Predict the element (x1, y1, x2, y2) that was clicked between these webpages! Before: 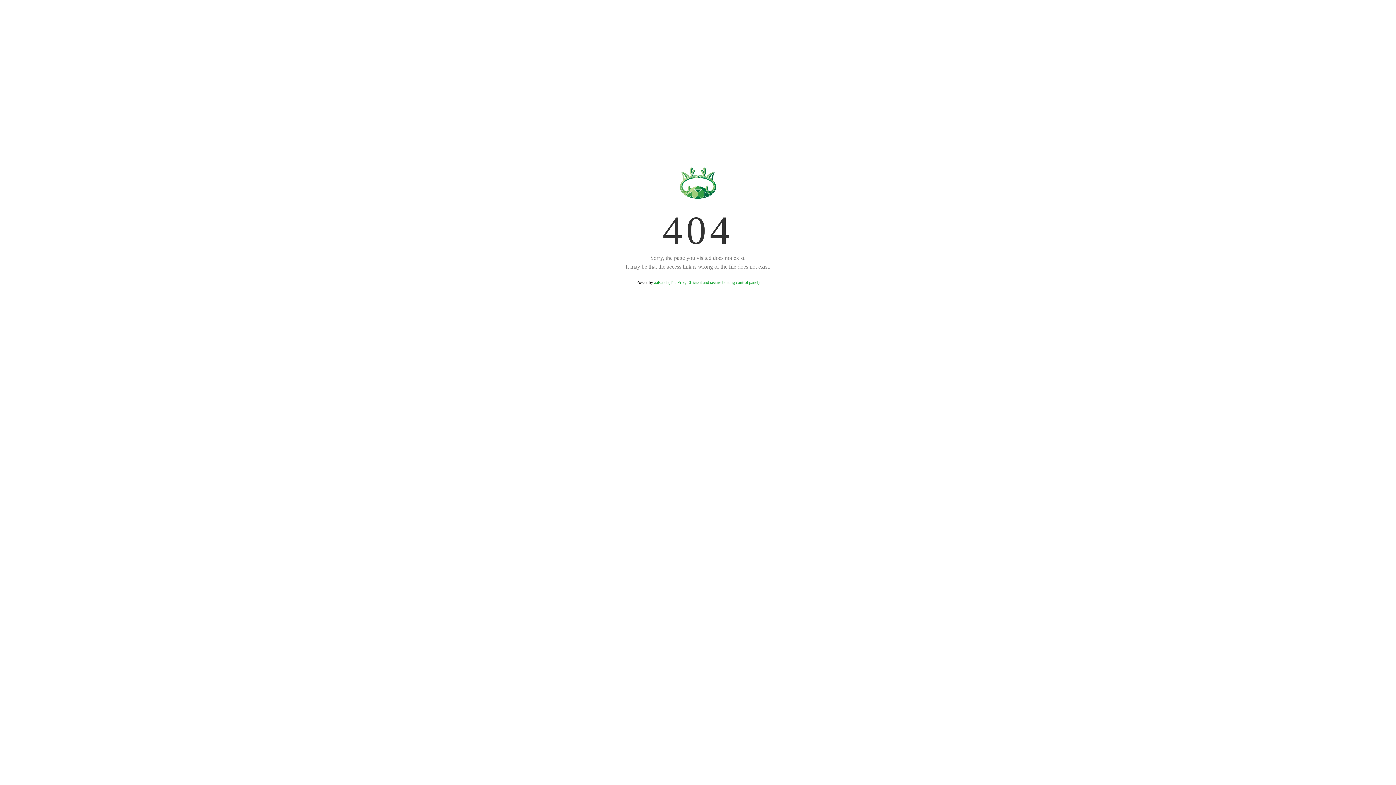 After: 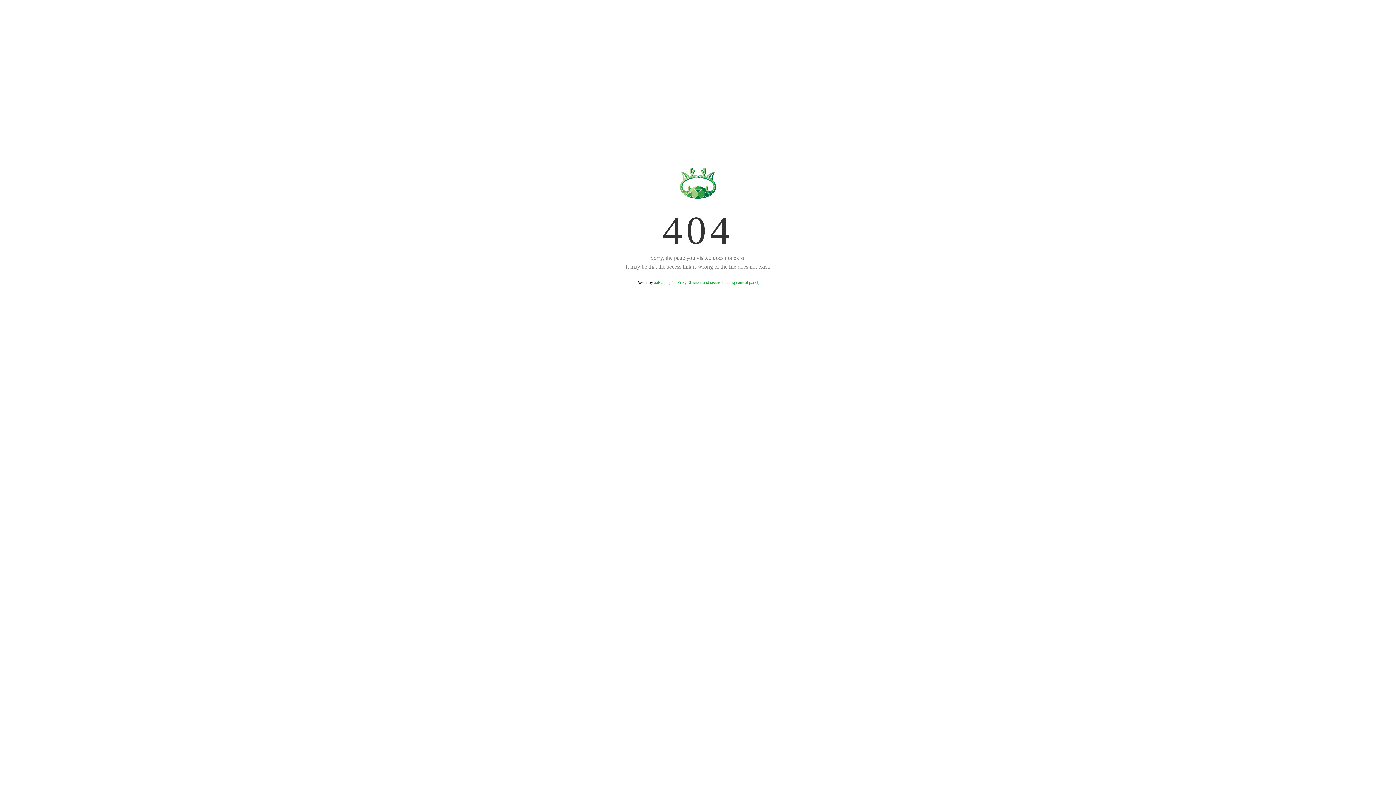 Action: bbox: (654, 280, 759, 285) label: aaPanel (The Free, Efficient and secure hosting control panel)